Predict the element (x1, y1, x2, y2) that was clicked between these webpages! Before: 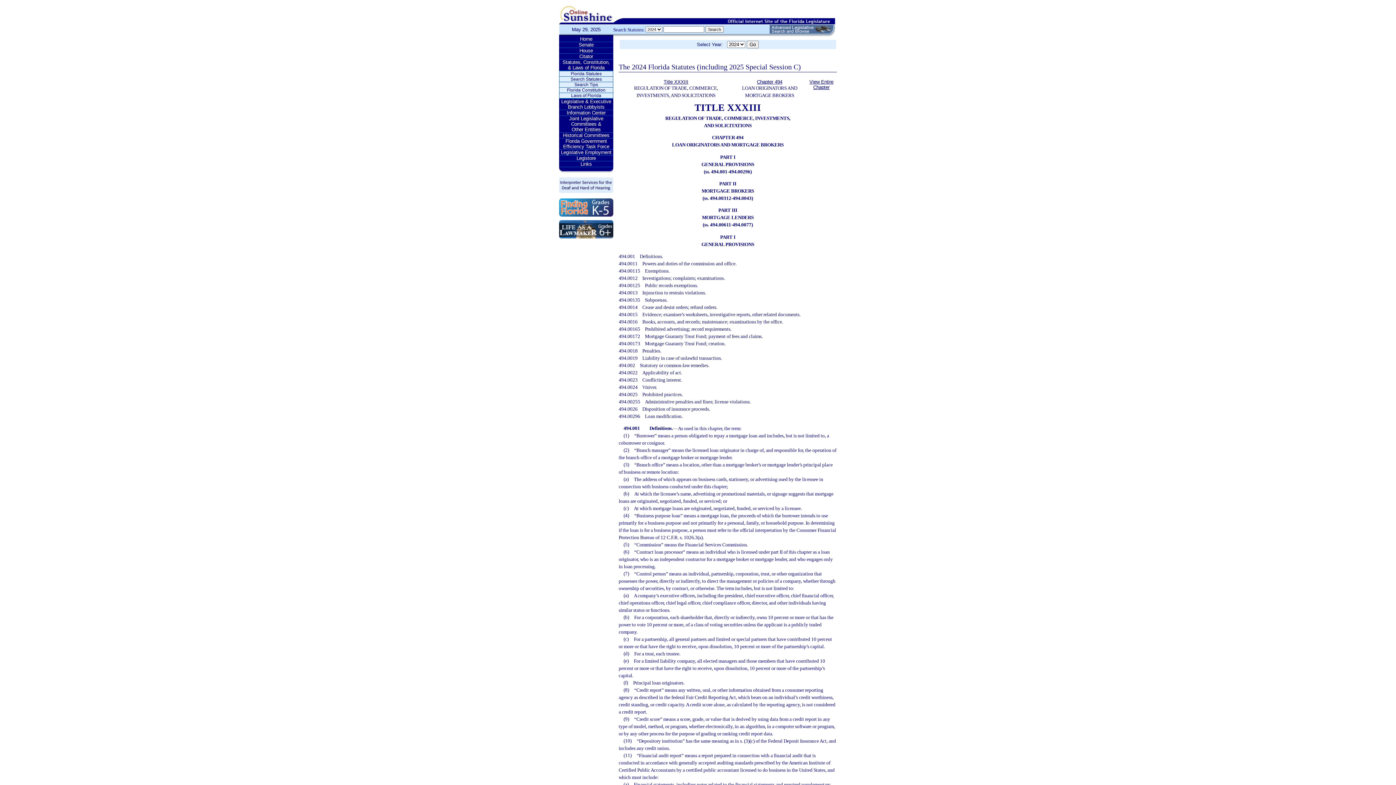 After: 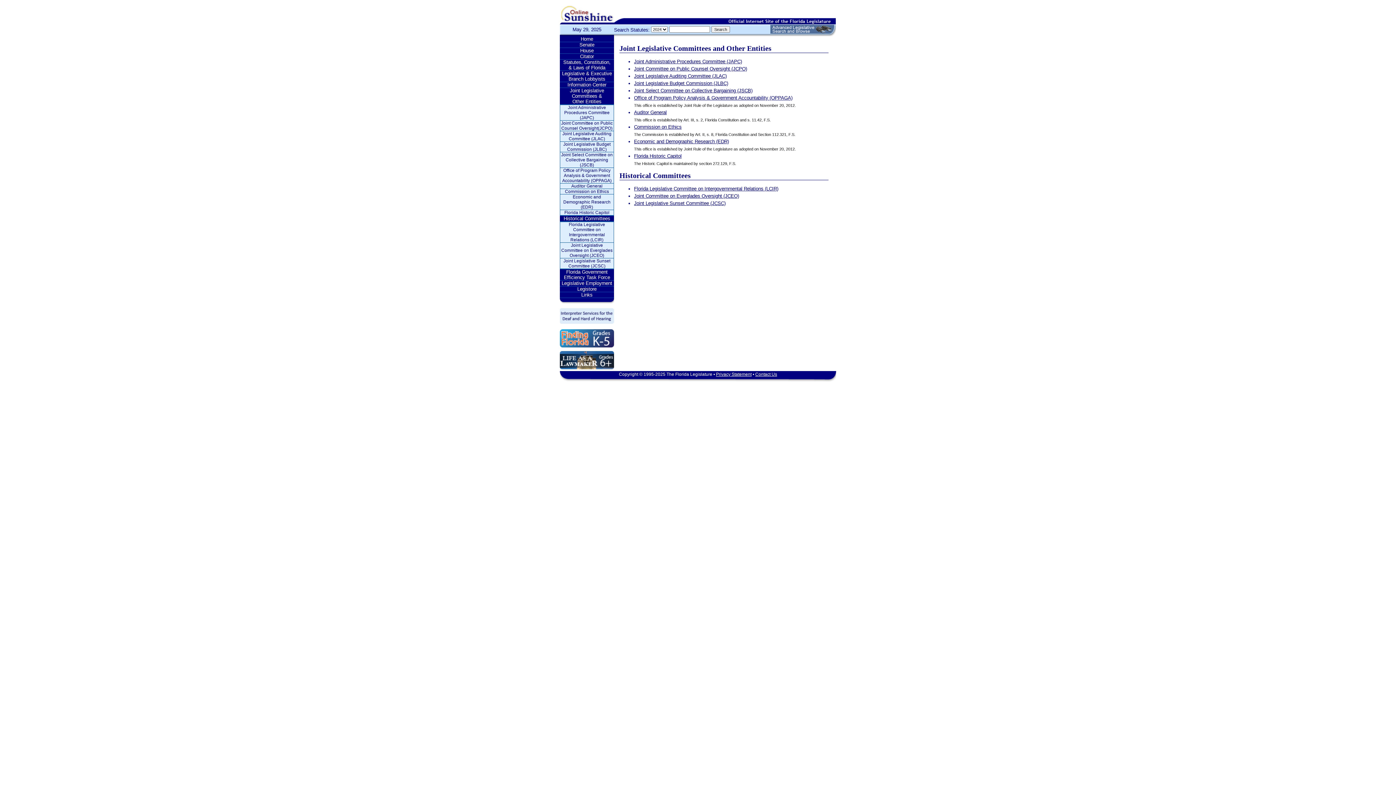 Action: bbox: (559, 116, 613, 132) label: Joint Legislative Committees &
Other Entities